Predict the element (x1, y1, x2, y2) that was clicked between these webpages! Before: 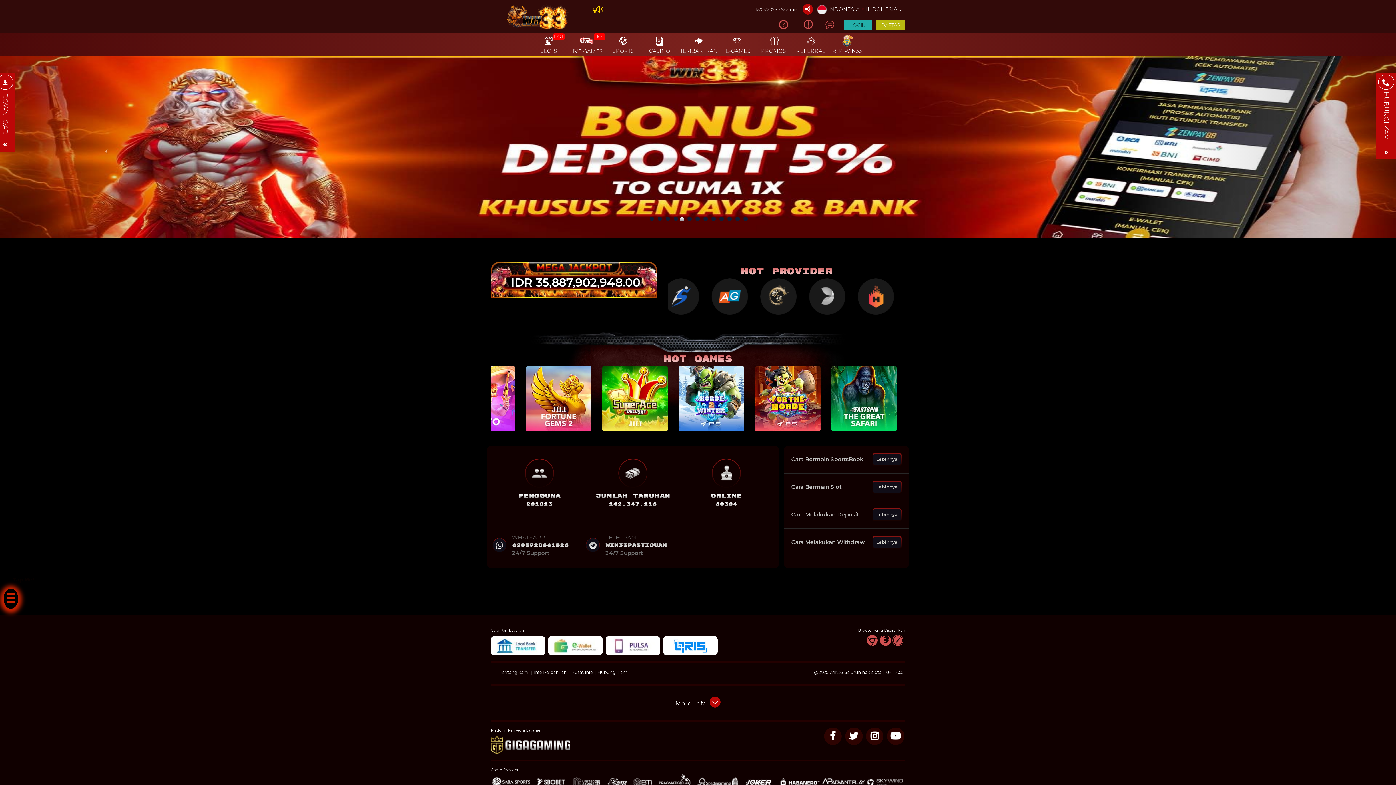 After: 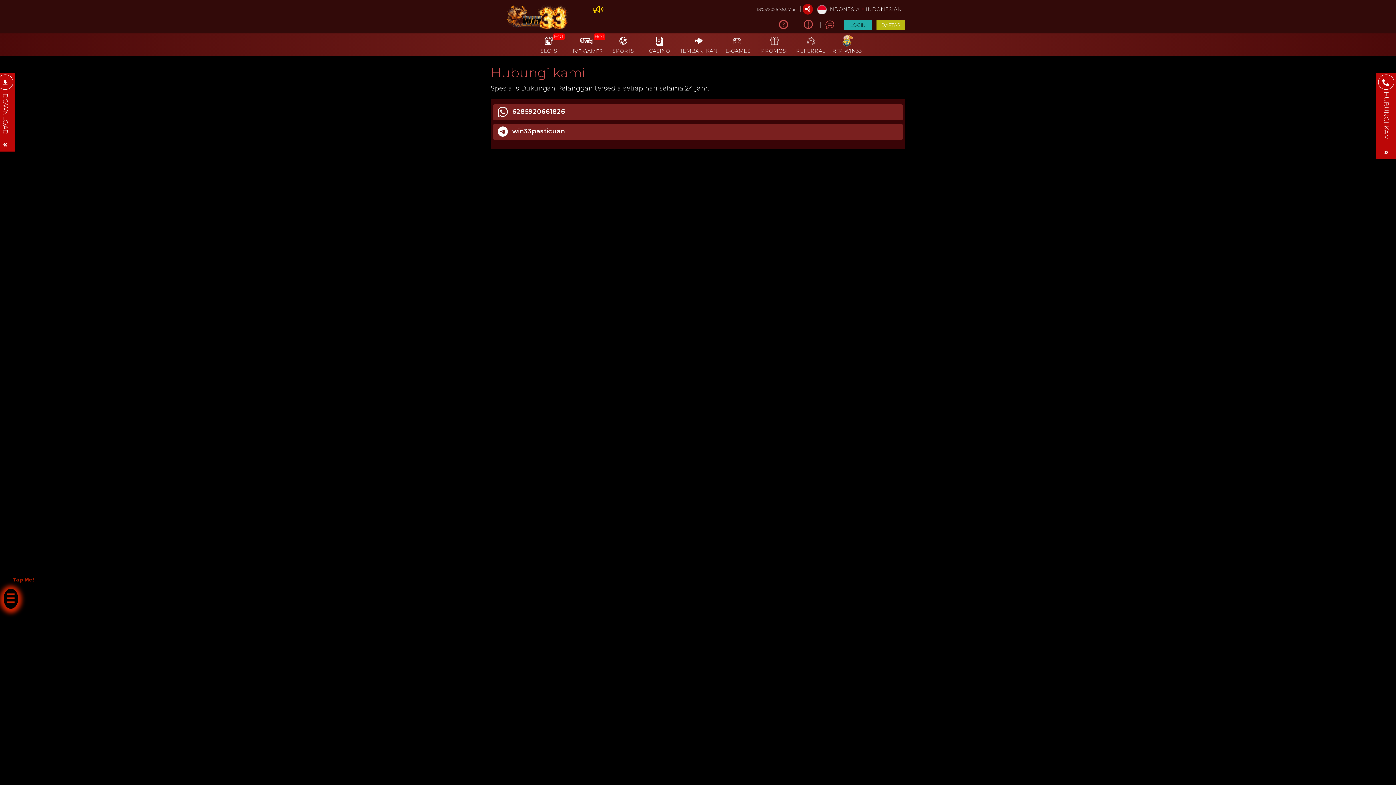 Action: label: Hubungi kami bbox: (597, 669, 628, 675)